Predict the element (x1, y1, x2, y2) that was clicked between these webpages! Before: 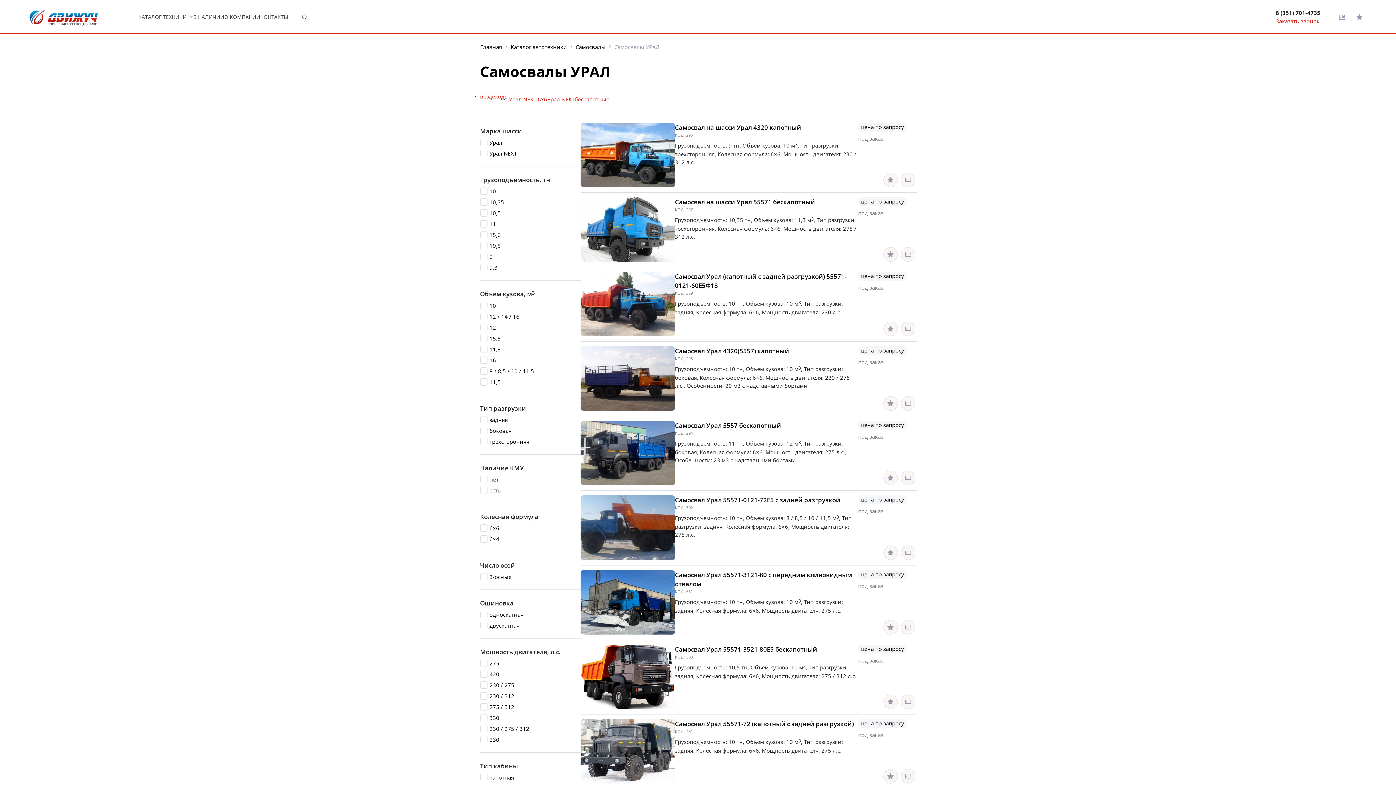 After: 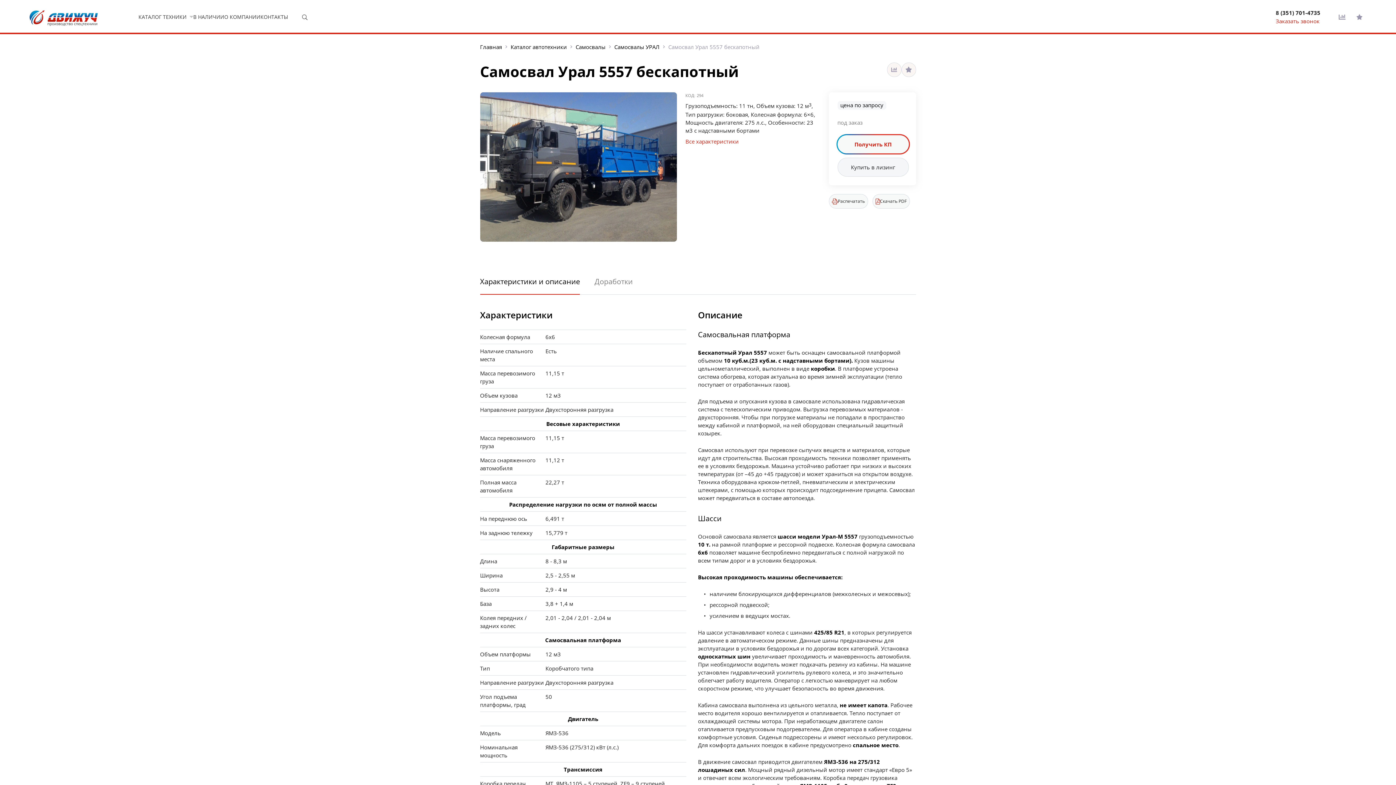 Action: label: Самосвал Урал 5557 бескапотный bbox: (675, 421, 781, 429)